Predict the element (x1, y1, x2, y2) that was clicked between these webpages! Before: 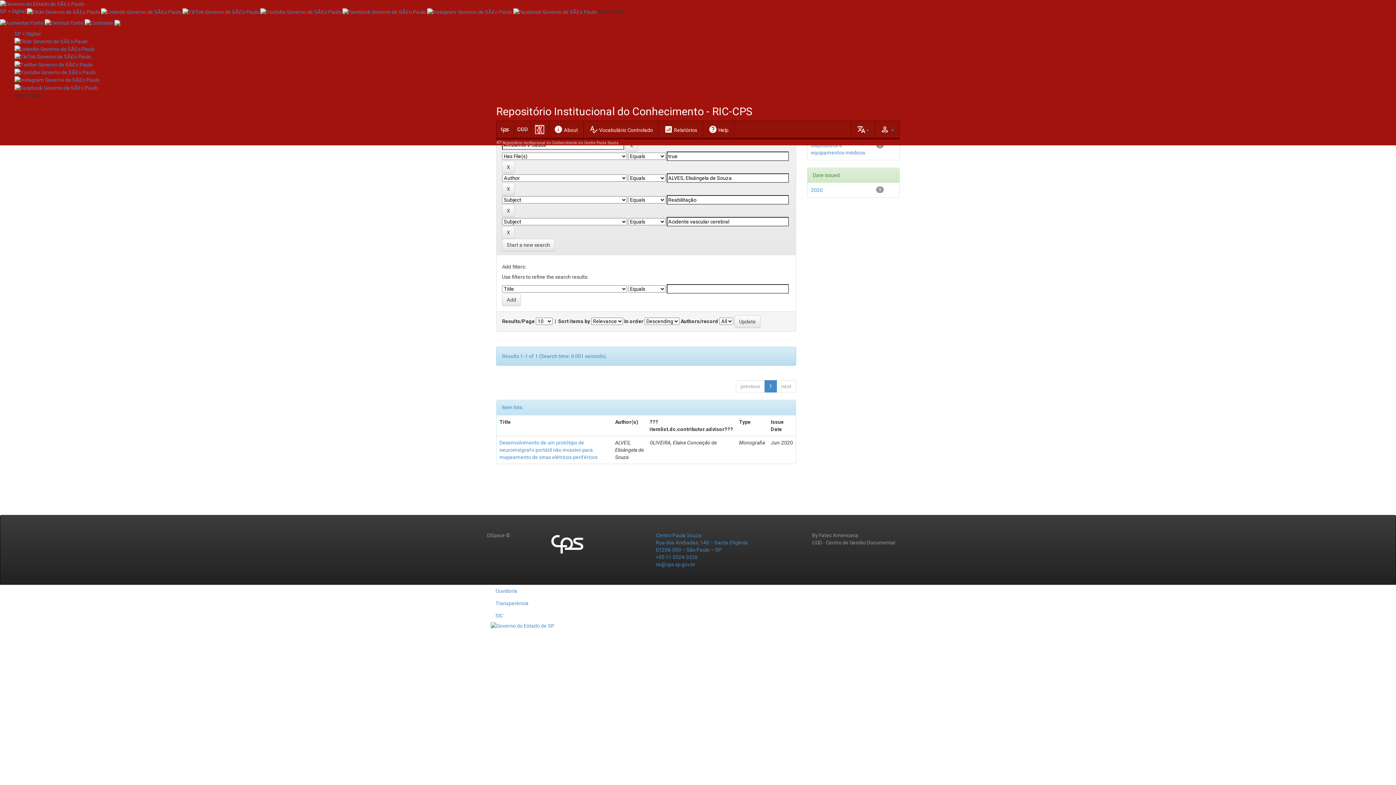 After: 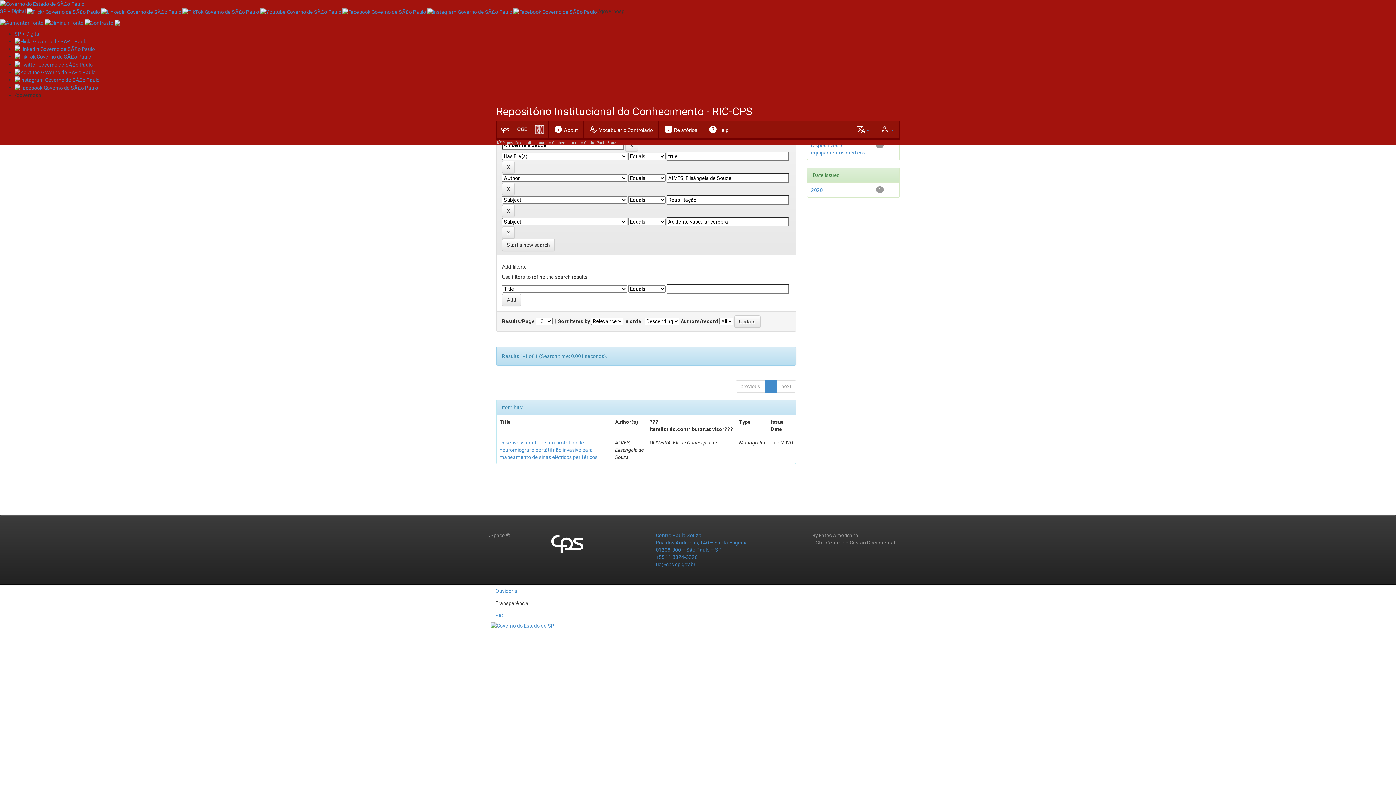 Action: label: Transparência bbox: (490, 597, 533, 609)